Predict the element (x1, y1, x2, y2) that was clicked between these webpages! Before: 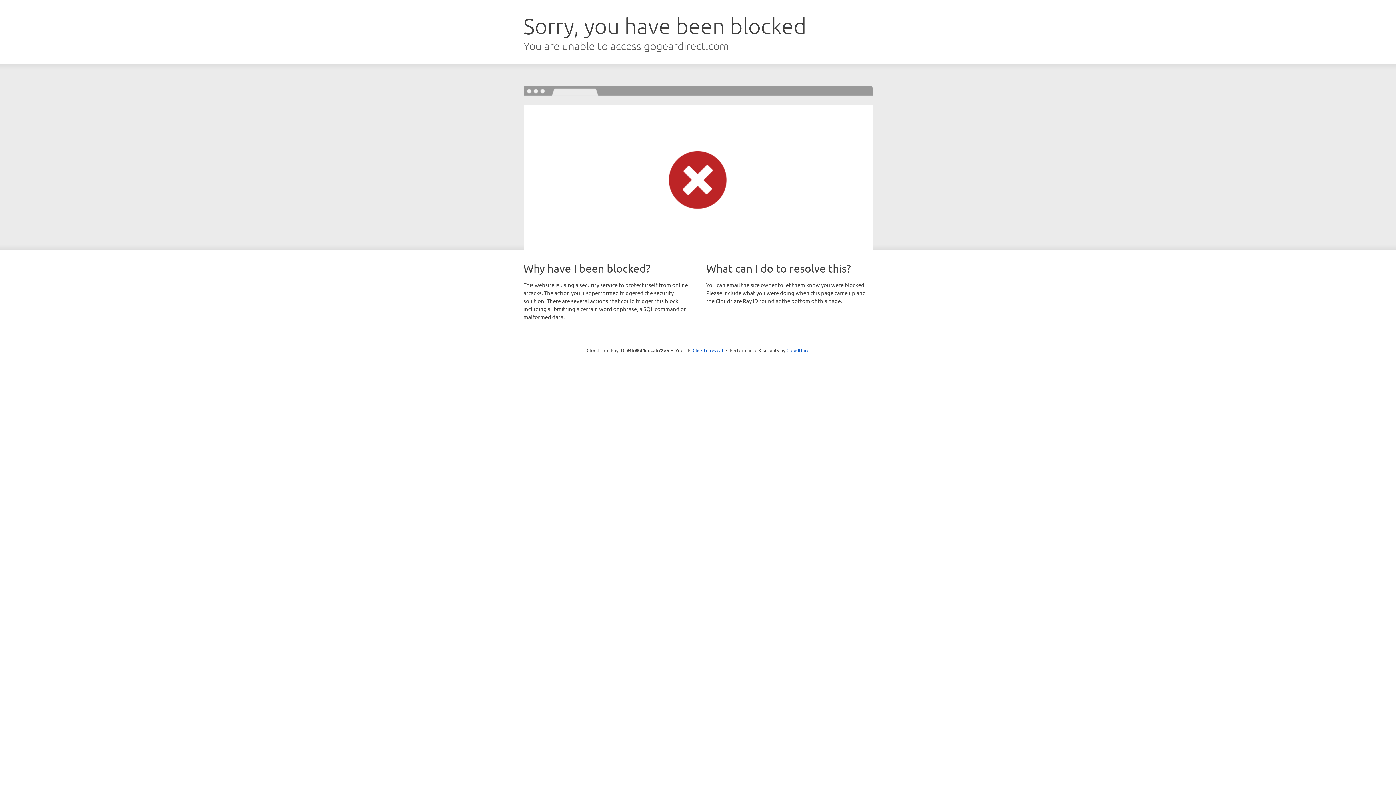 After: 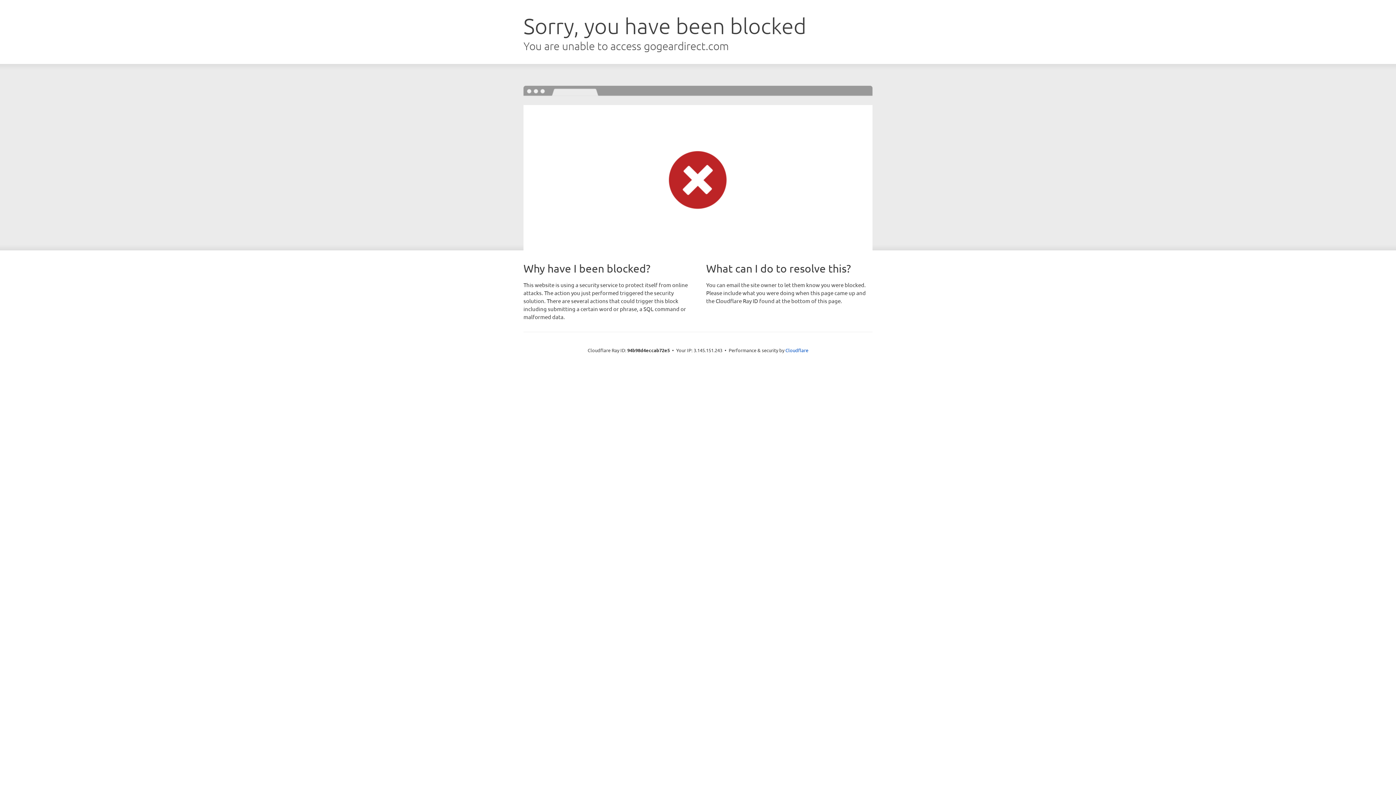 Action: label: Click to reveal bbox: (692, 346, 723, 353)